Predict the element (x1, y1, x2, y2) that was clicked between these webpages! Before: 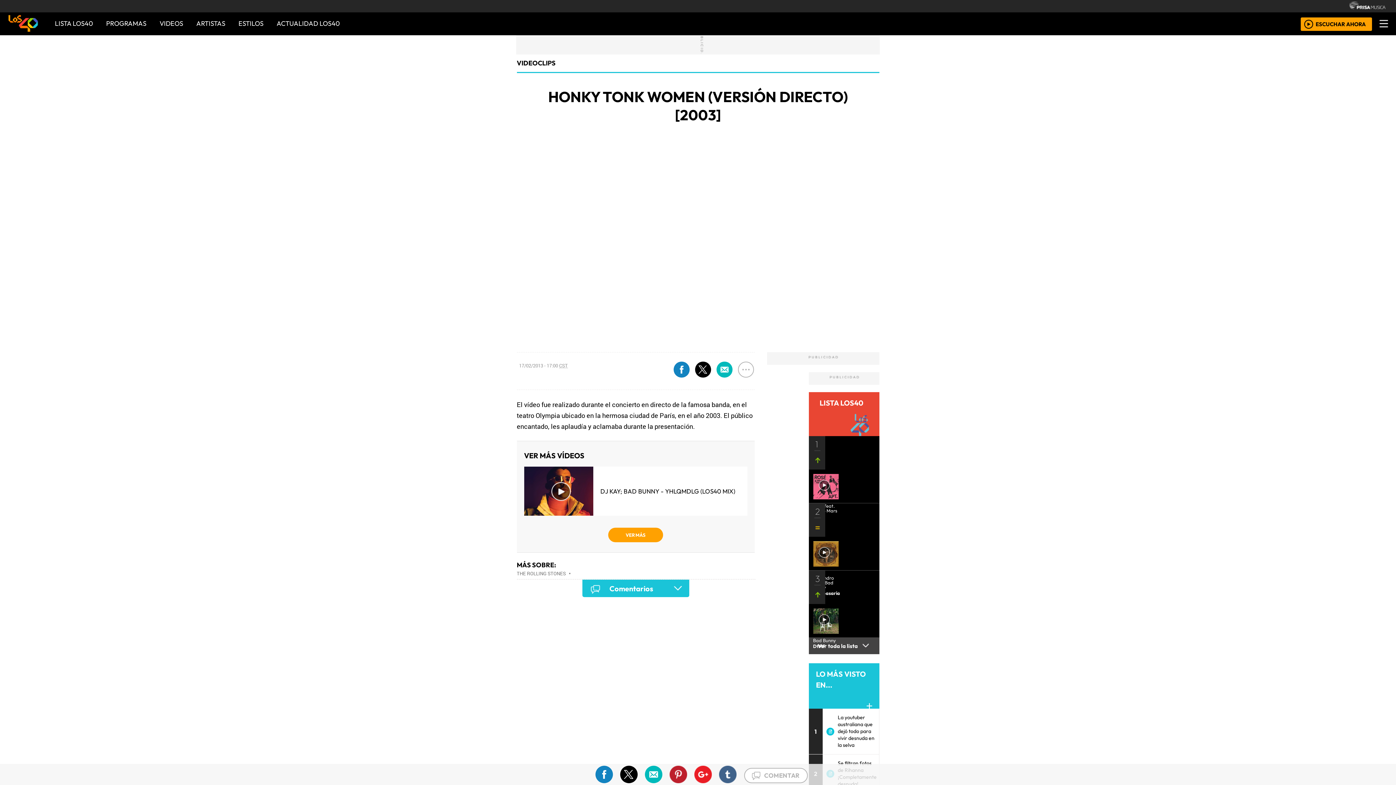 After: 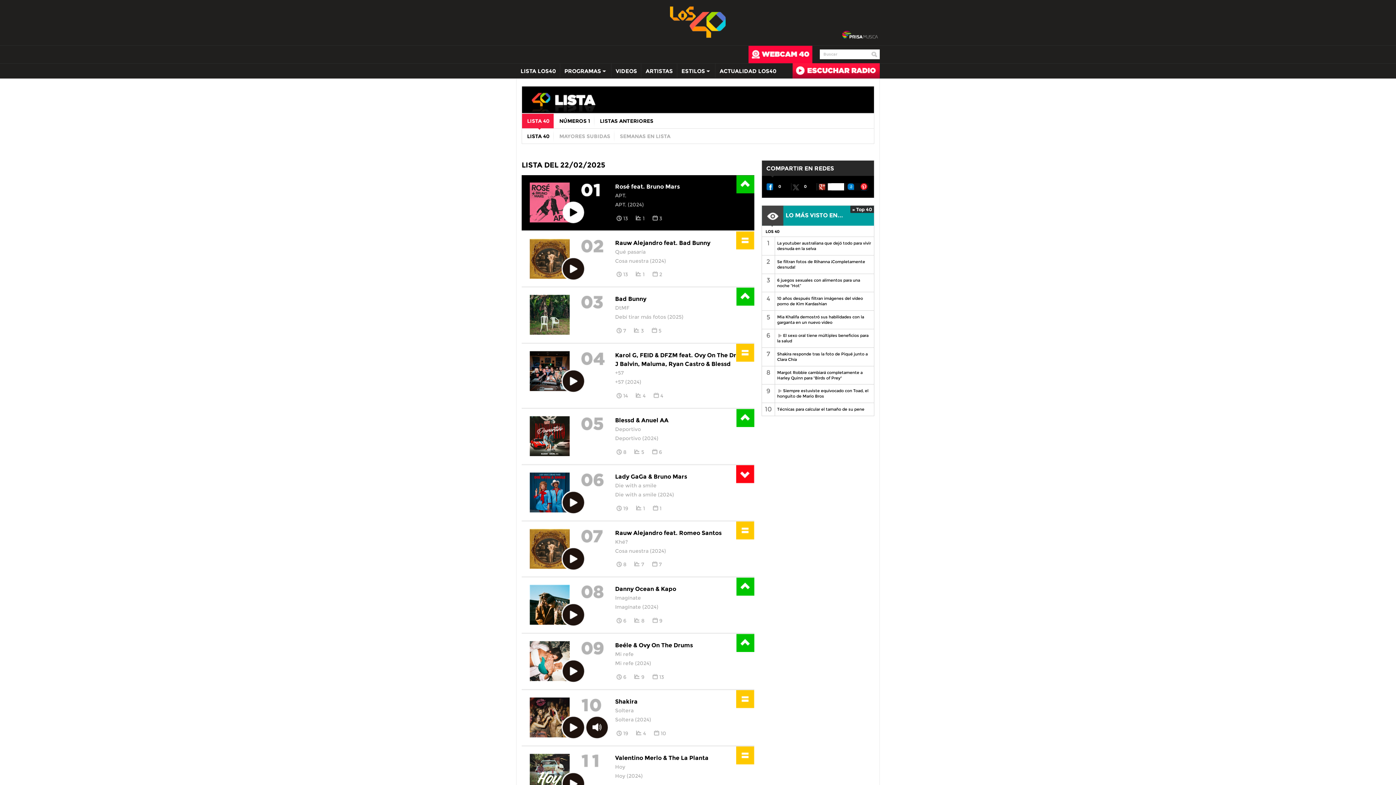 Action: label: Bad Bunny

DtMF bbox: (813, 638, 844, 651)